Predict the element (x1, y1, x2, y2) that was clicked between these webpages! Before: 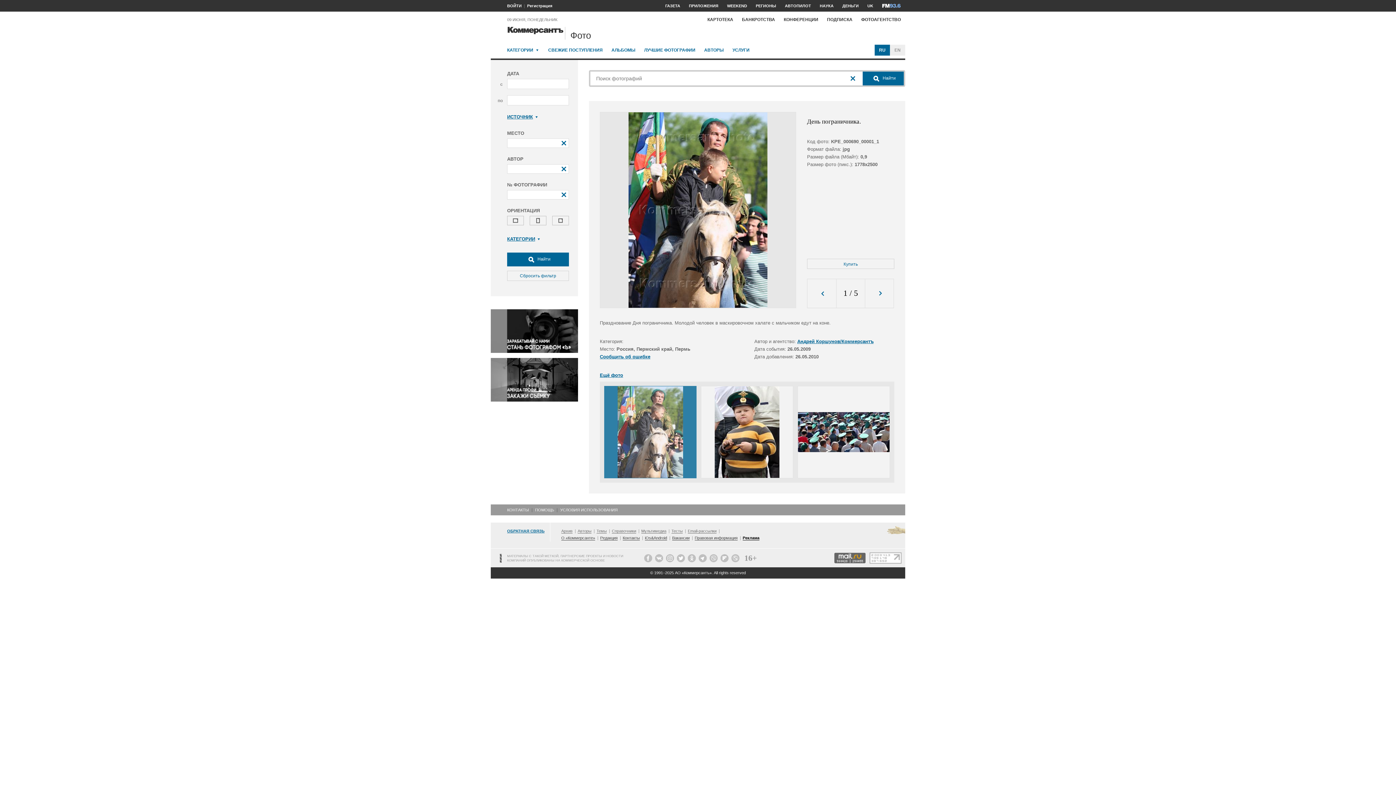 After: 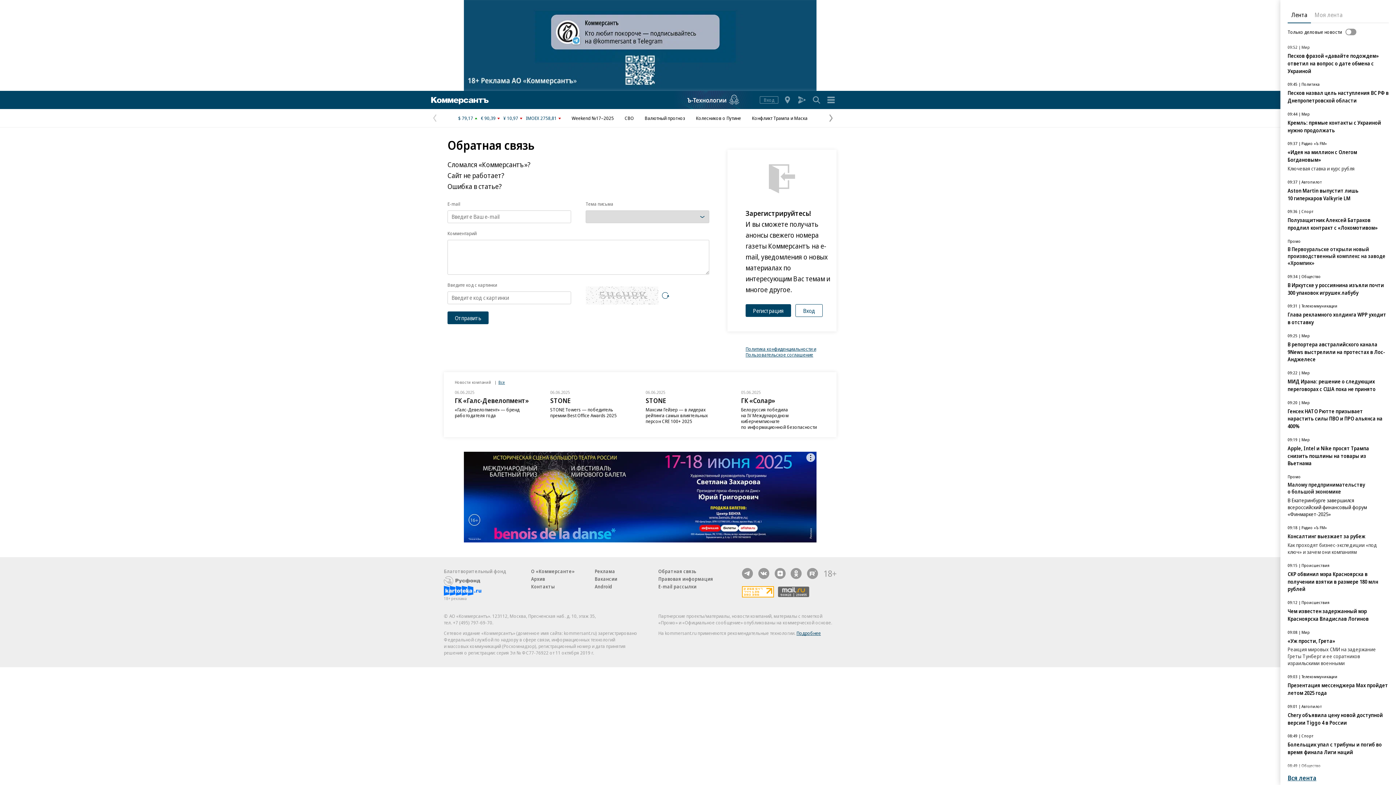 Action: bbox: (507, 529, 544, 533) label: ОБРАТНАЯ СВЯЗЬ